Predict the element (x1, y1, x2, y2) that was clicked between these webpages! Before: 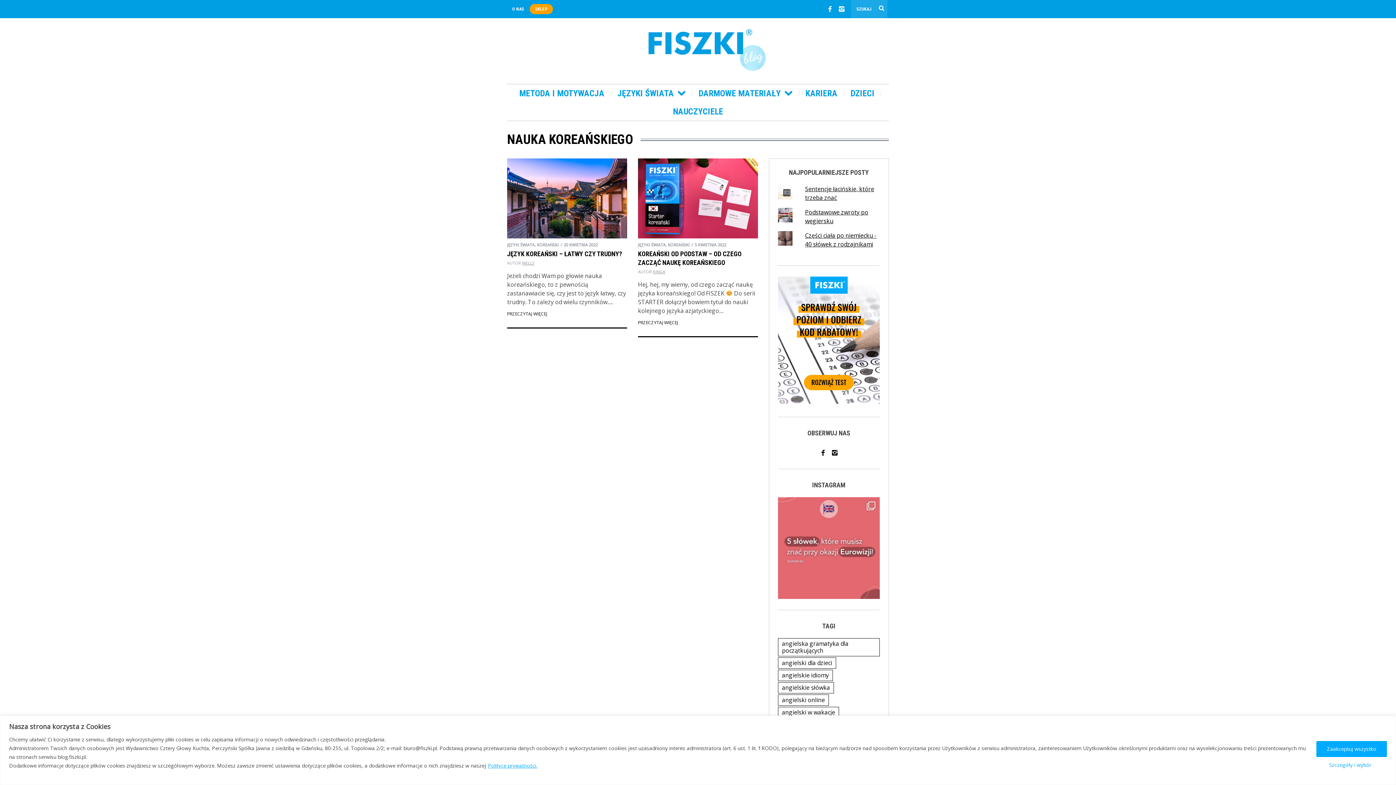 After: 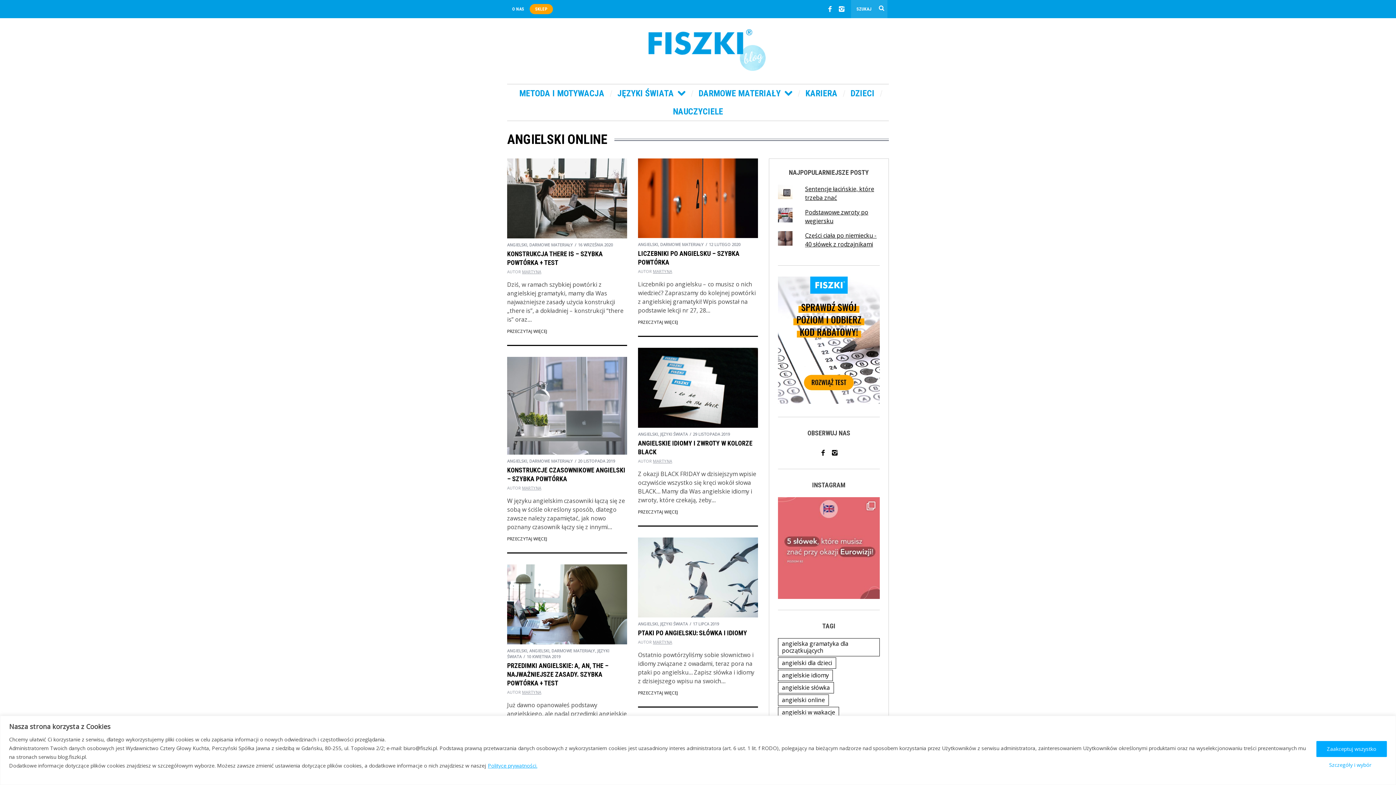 Action: bbox: (778, 694, 829, 706) label: angielski online (13 elementów)